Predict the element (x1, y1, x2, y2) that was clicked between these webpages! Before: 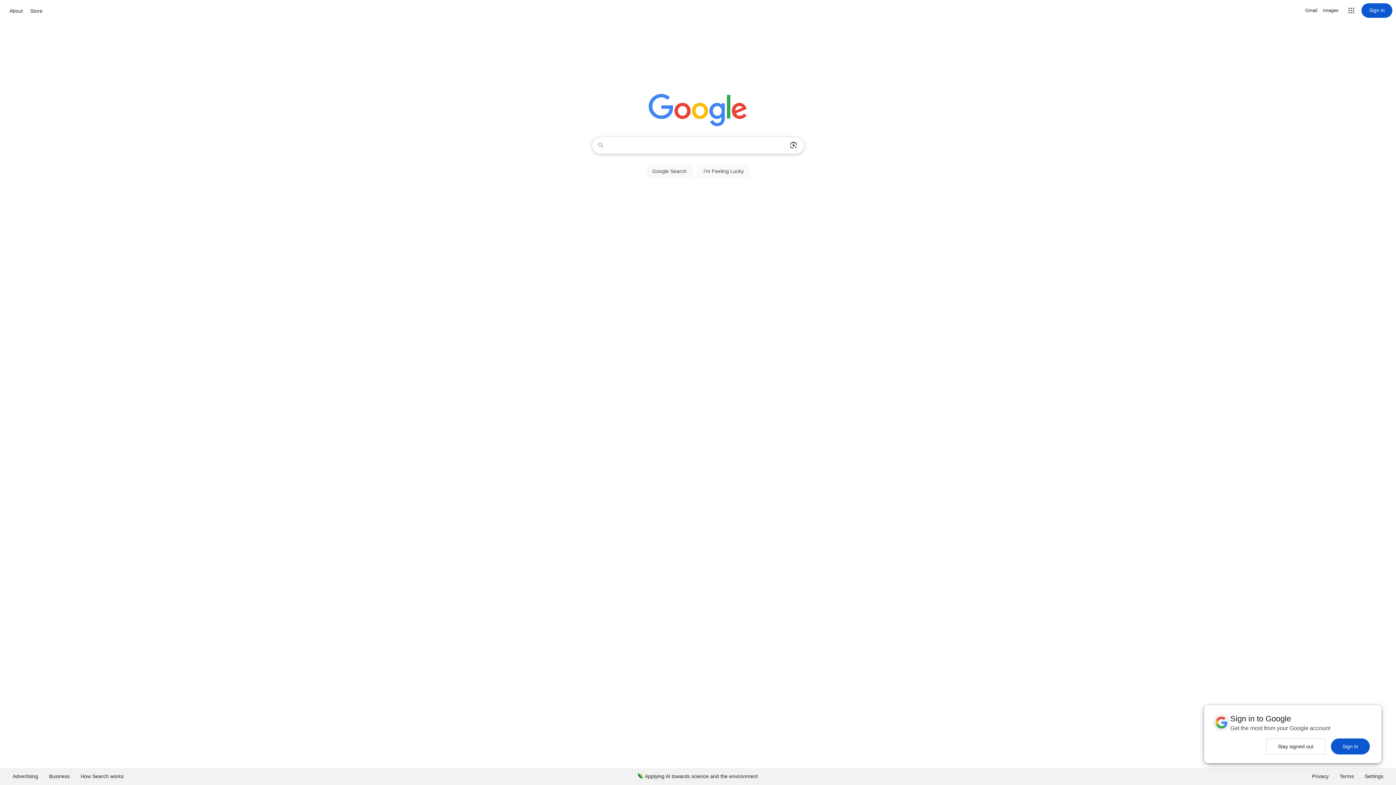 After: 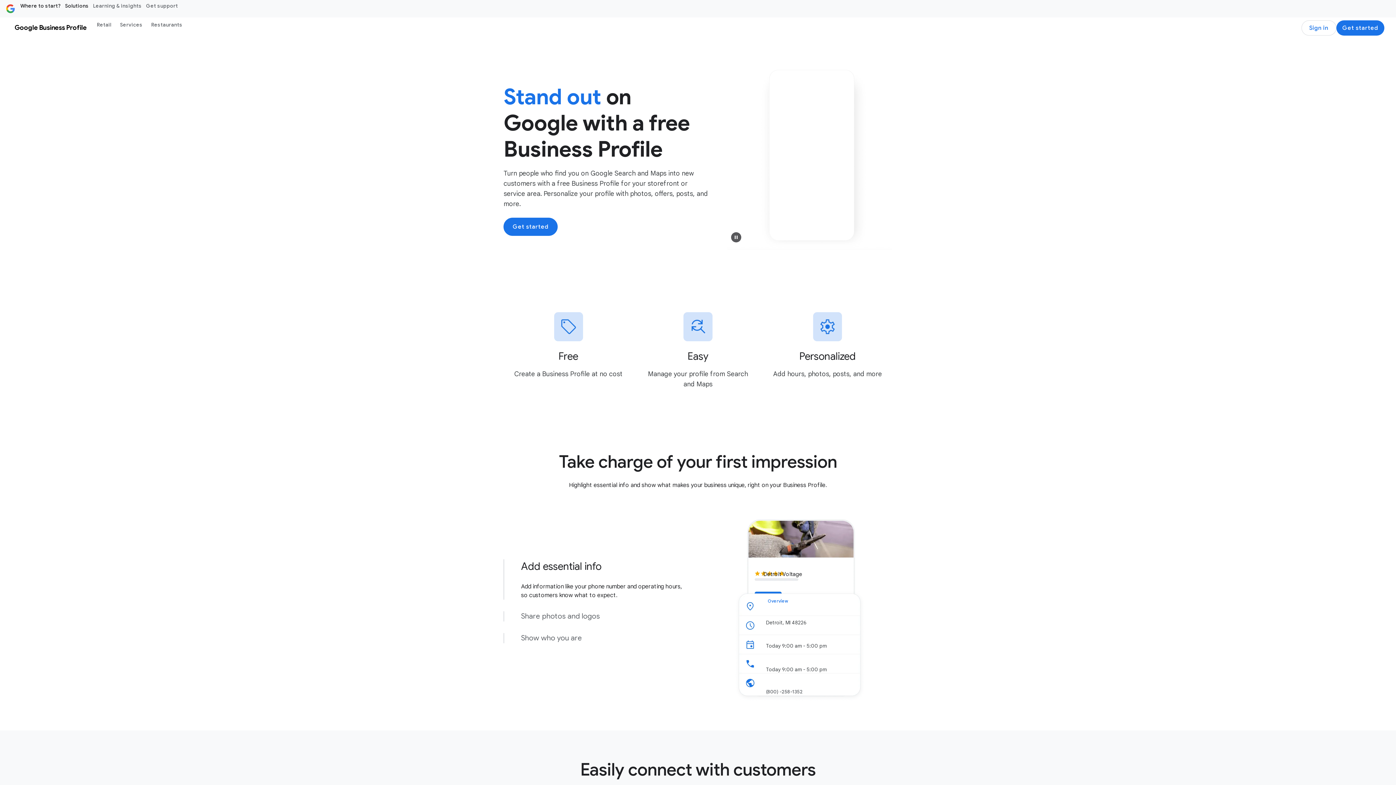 Action: bbox: (43, 768, 75, 785) label: Business